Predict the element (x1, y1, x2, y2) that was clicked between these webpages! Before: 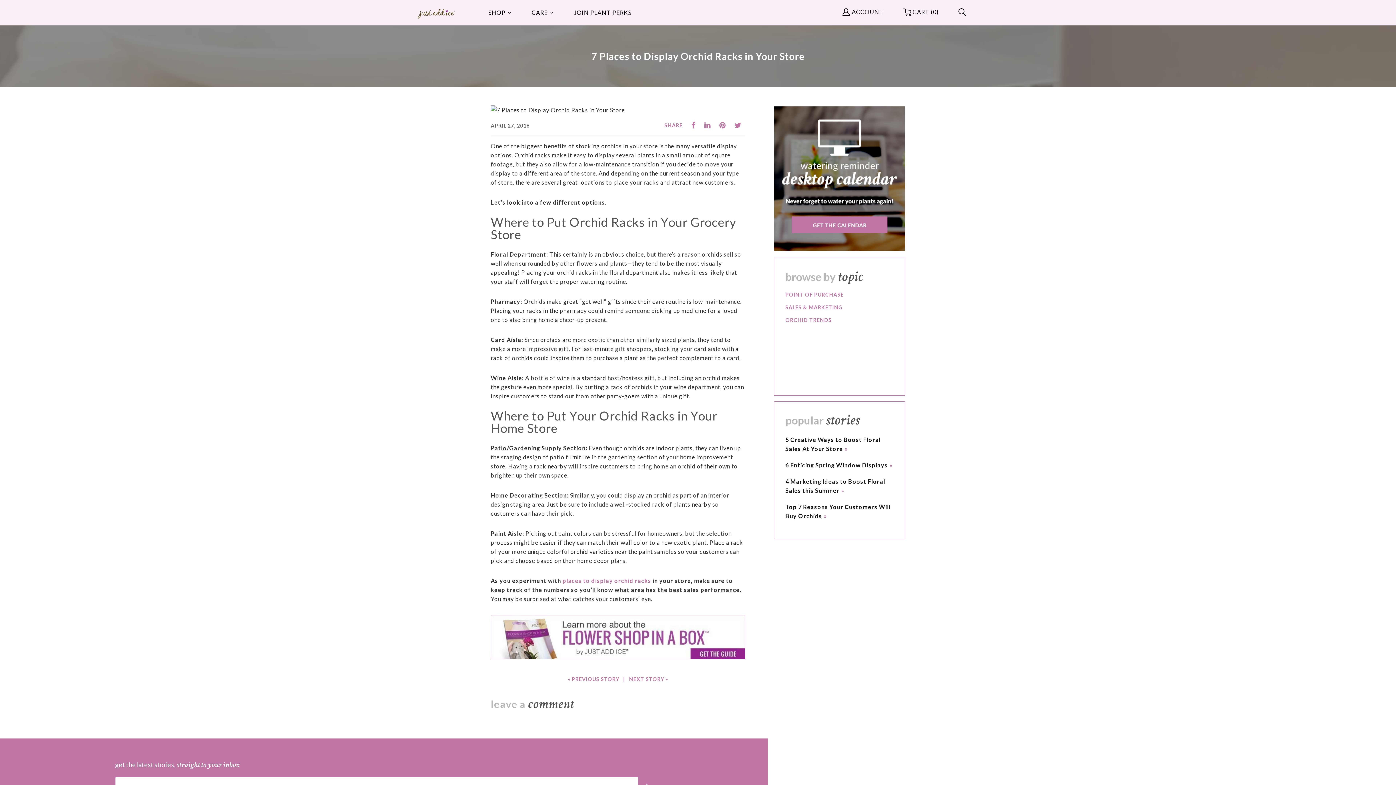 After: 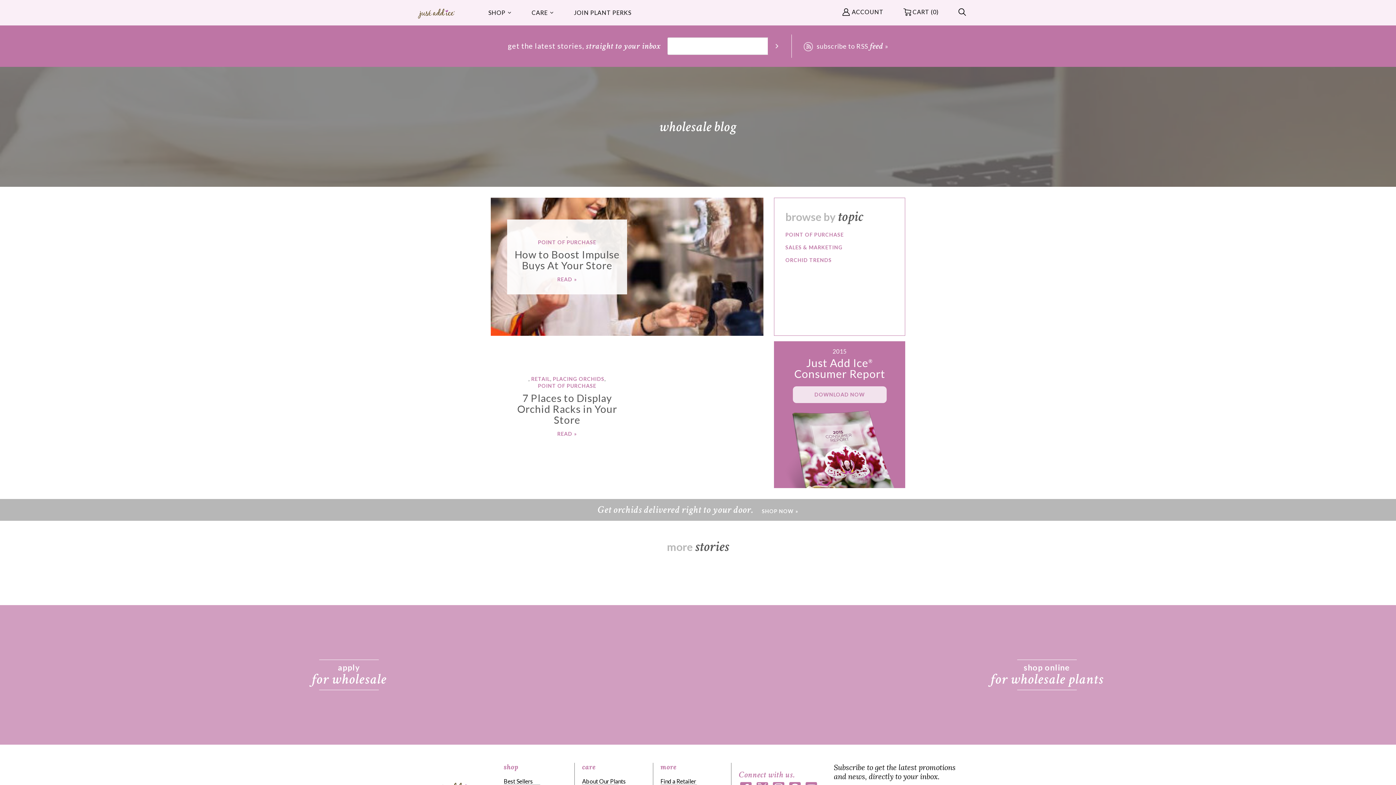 Action: label: POINT OF PURCHASE bbox: (785, 291, 844, 298)